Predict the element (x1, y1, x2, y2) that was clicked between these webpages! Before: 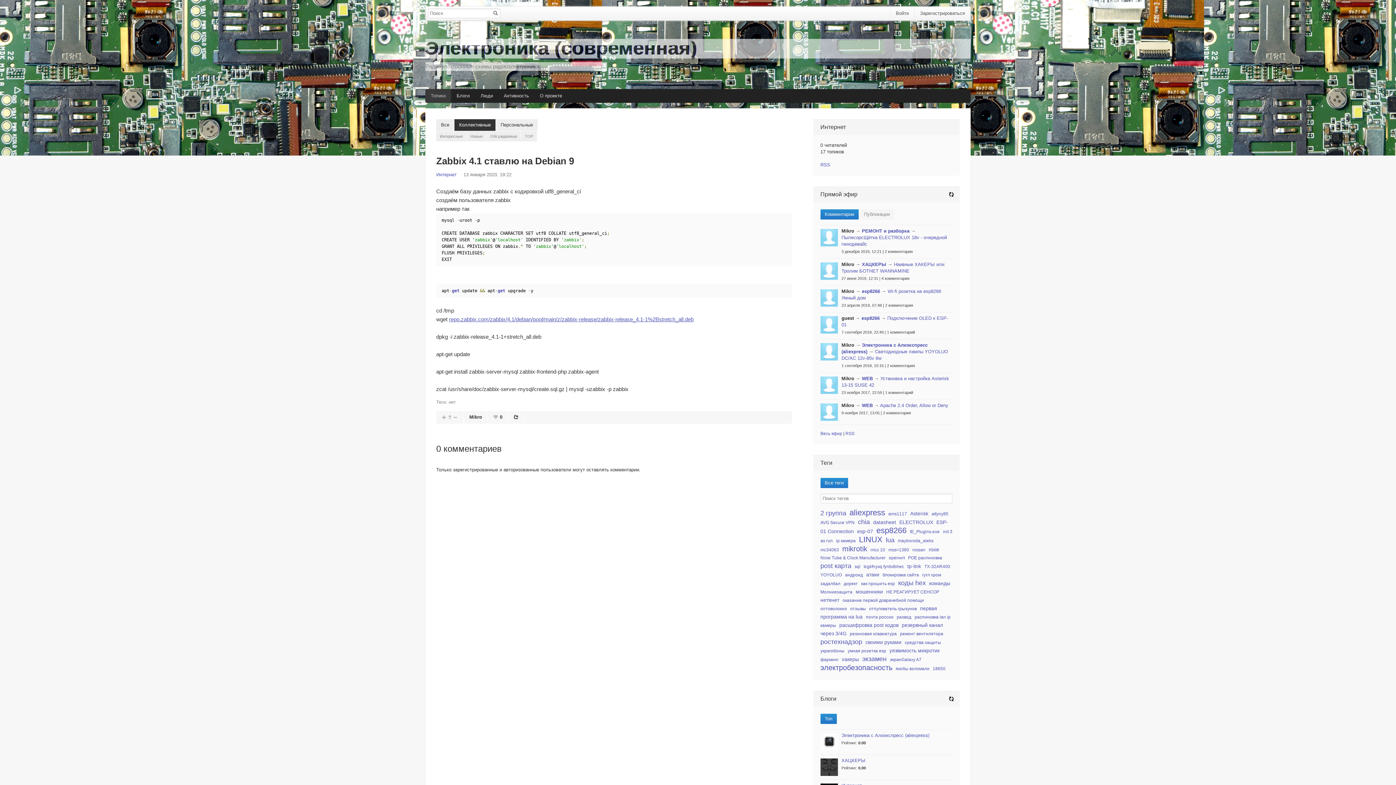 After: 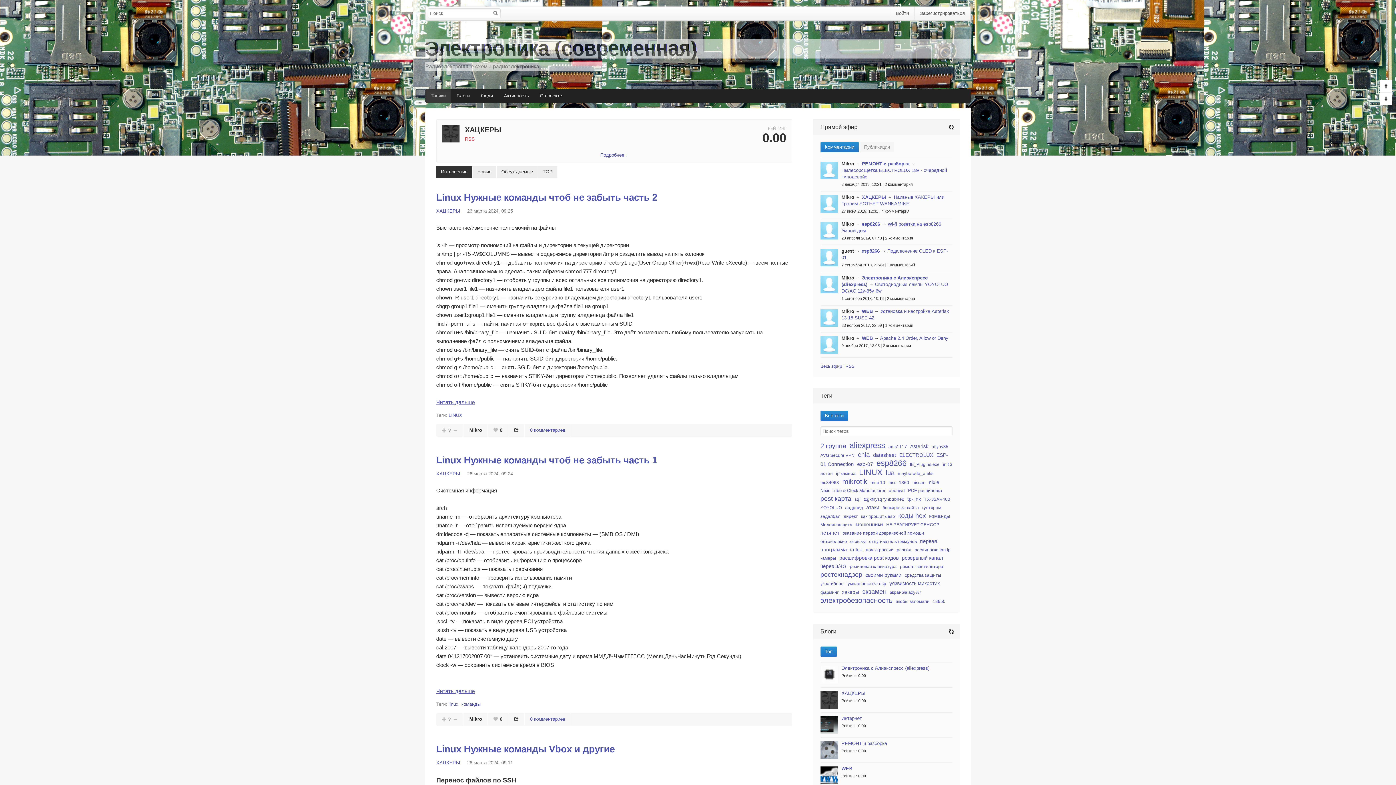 Action: bbox: (841, 758, 865, 763) label: ХАЦКЕРЫ